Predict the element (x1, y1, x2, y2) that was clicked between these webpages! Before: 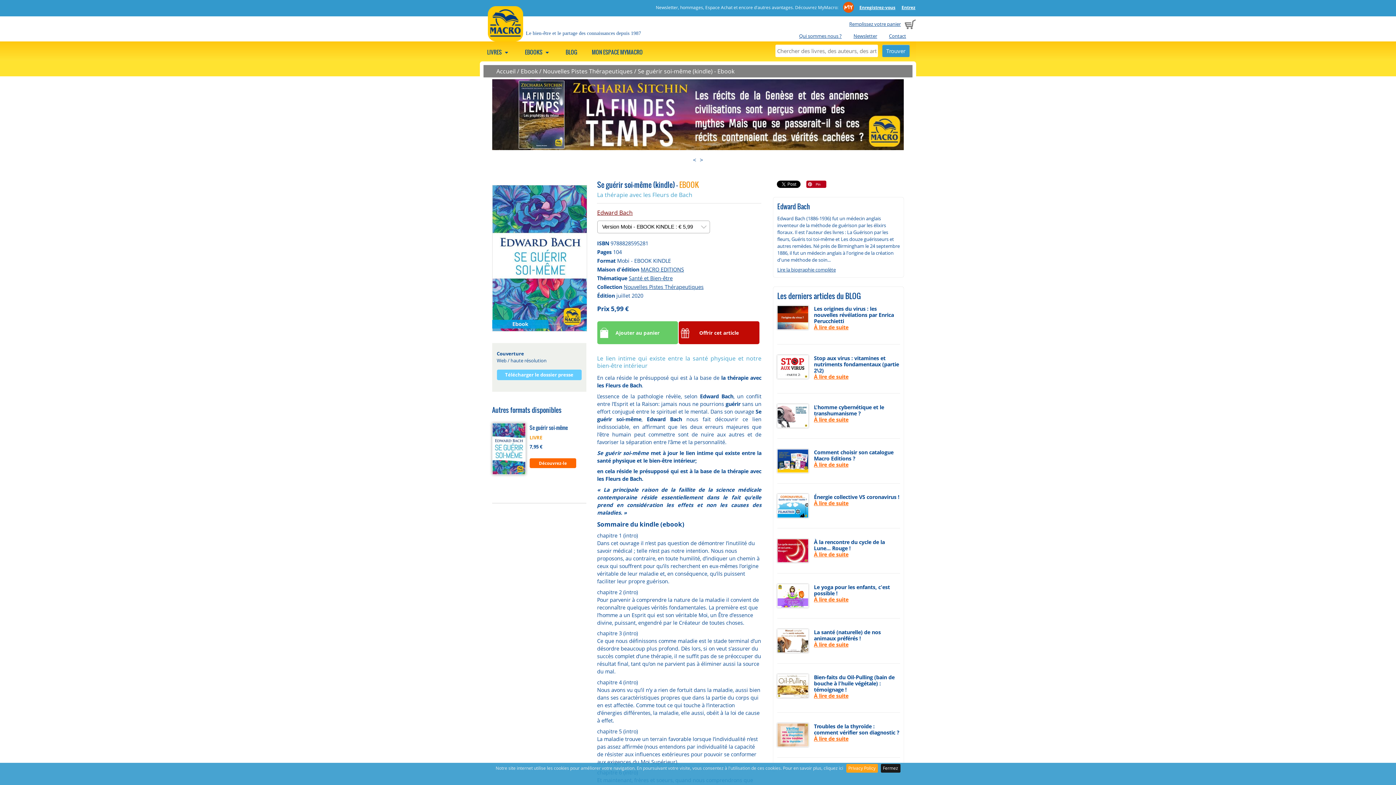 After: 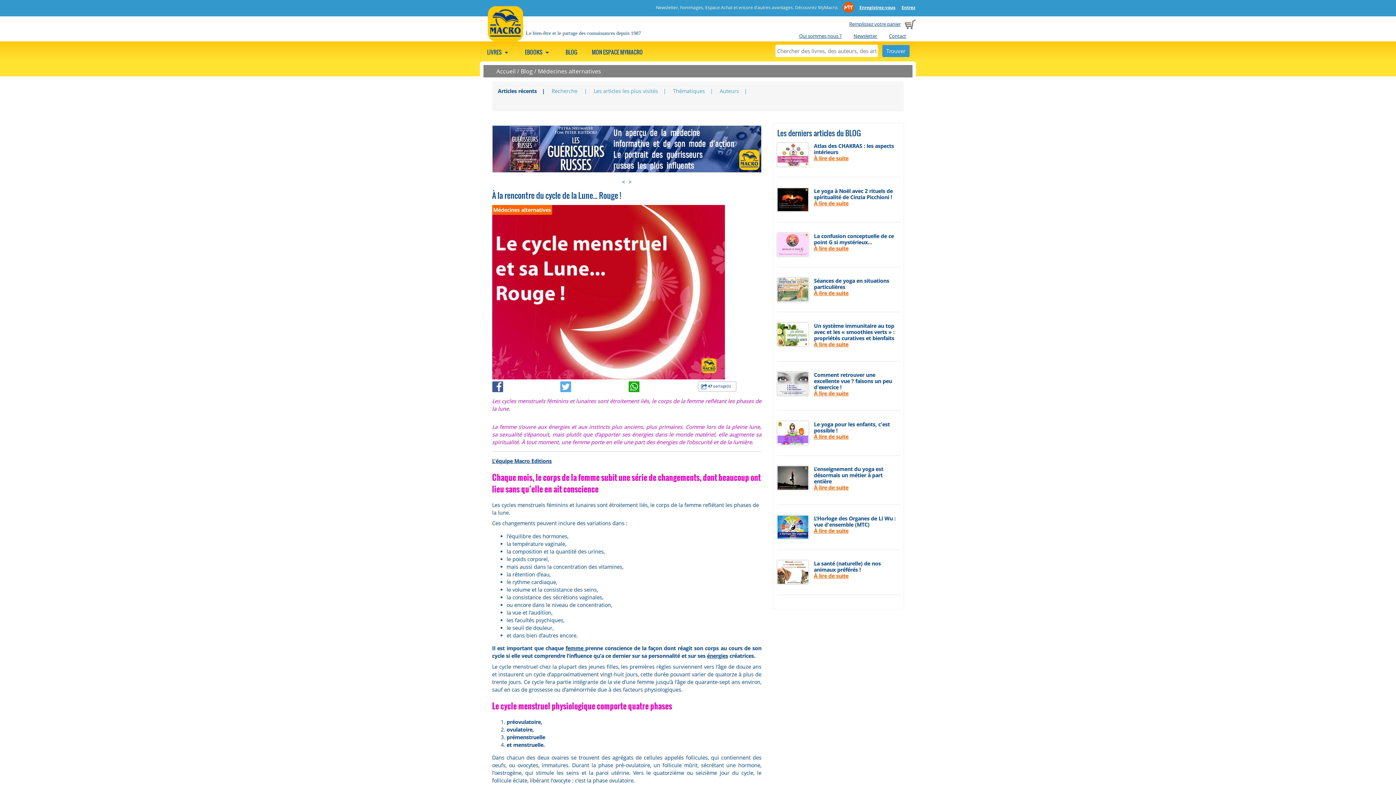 Action: label: À lire de suite bbox: (814, 551, 848, 558)